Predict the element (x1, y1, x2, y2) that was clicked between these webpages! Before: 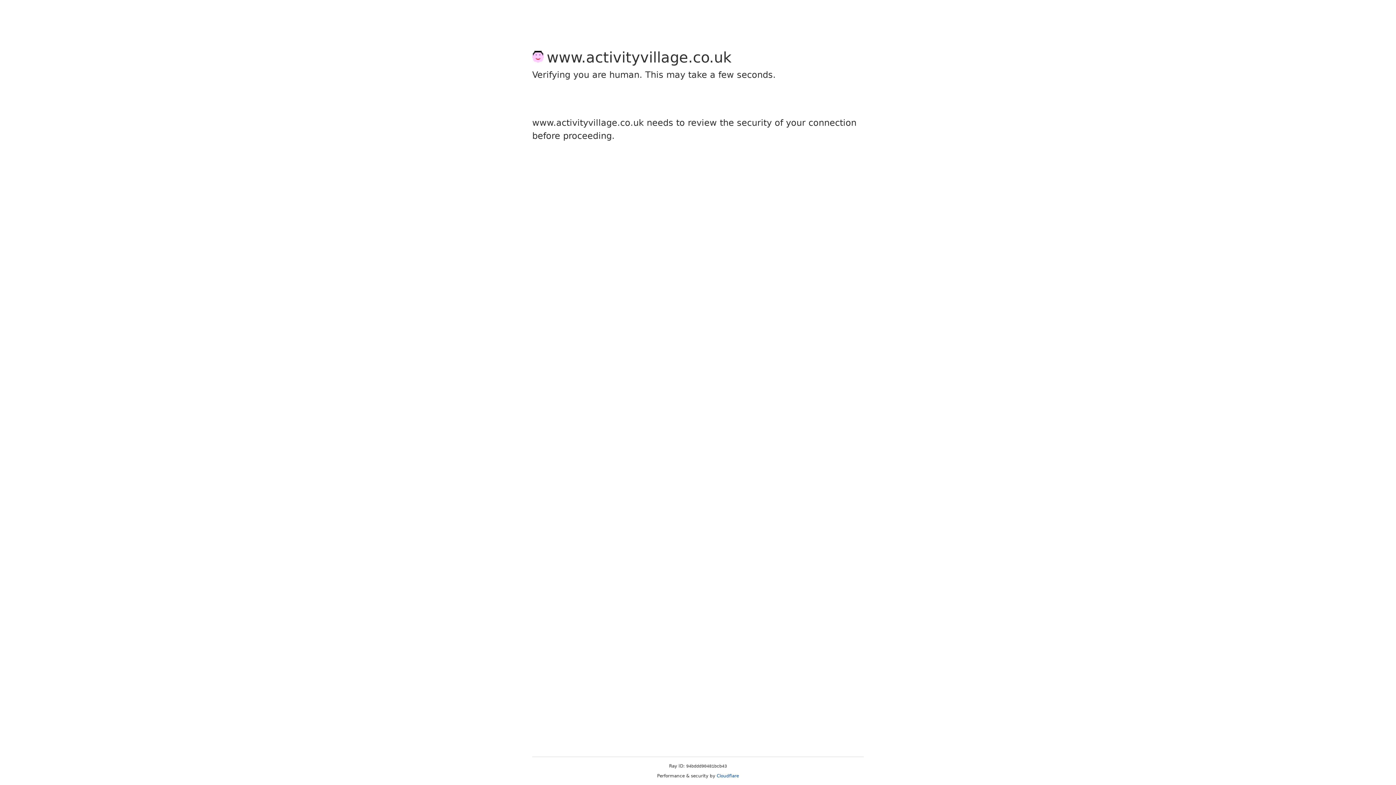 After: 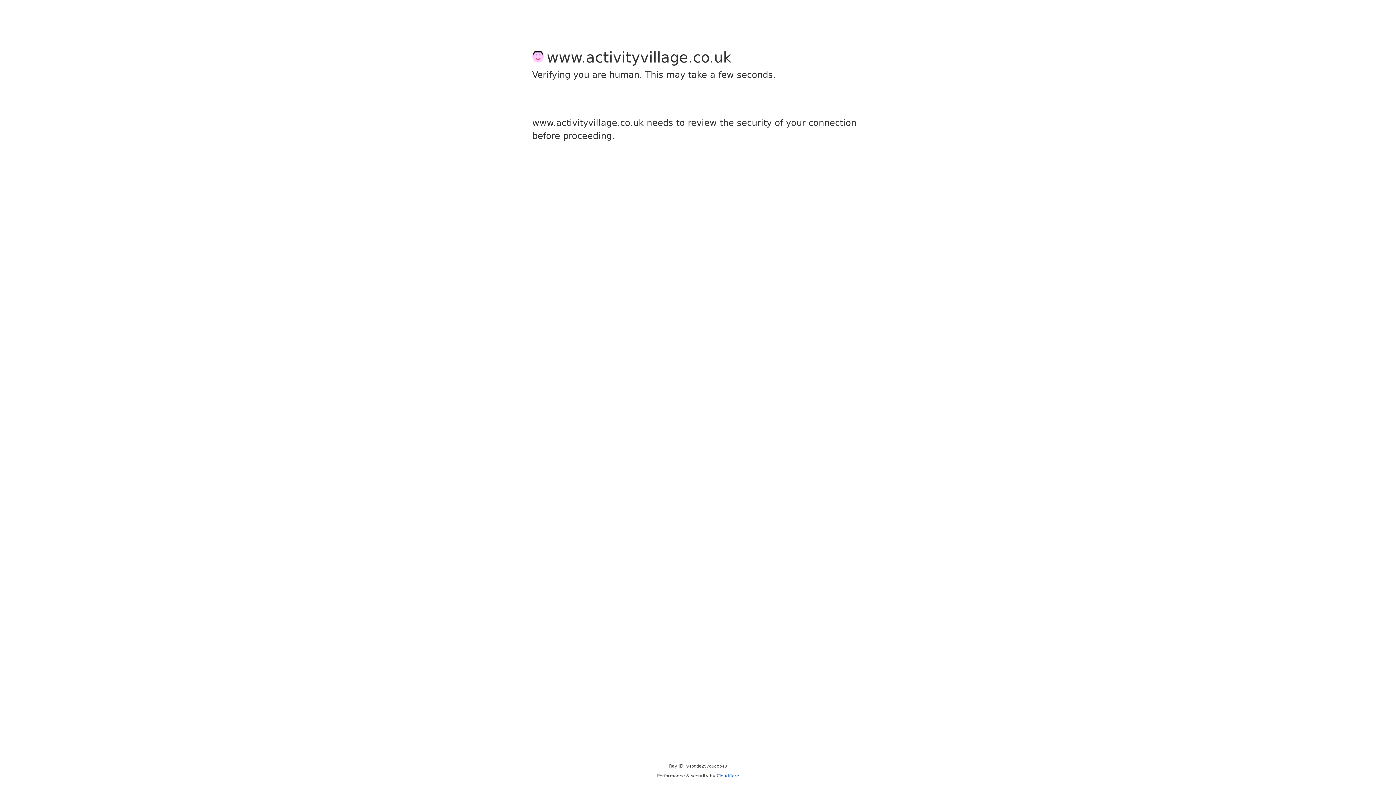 Action: bbox: (716, 773, 739, 778) label: Cloudflare